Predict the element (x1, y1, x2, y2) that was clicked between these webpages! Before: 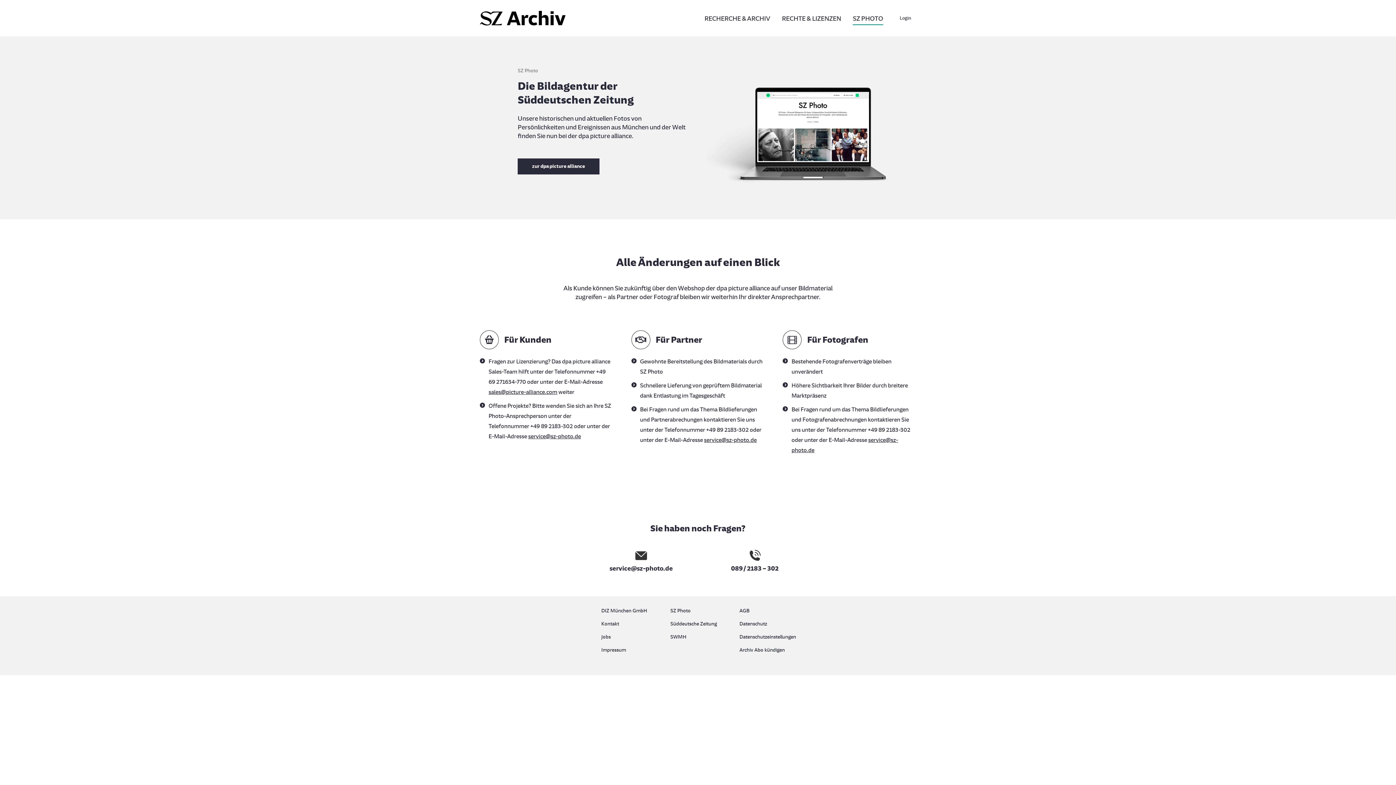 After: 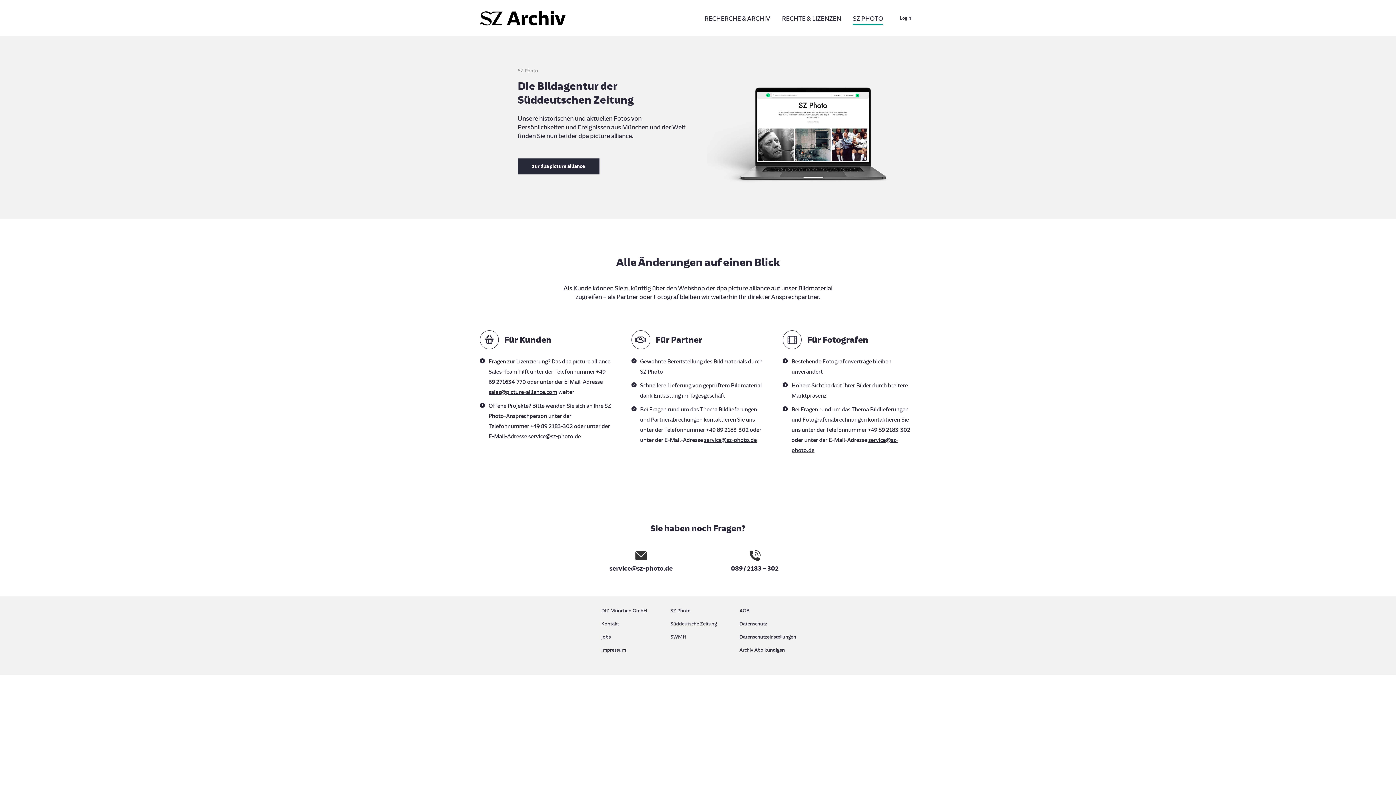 Action: bbox: (670, 619, 725, 632) label: Süddeutsche Zeitung